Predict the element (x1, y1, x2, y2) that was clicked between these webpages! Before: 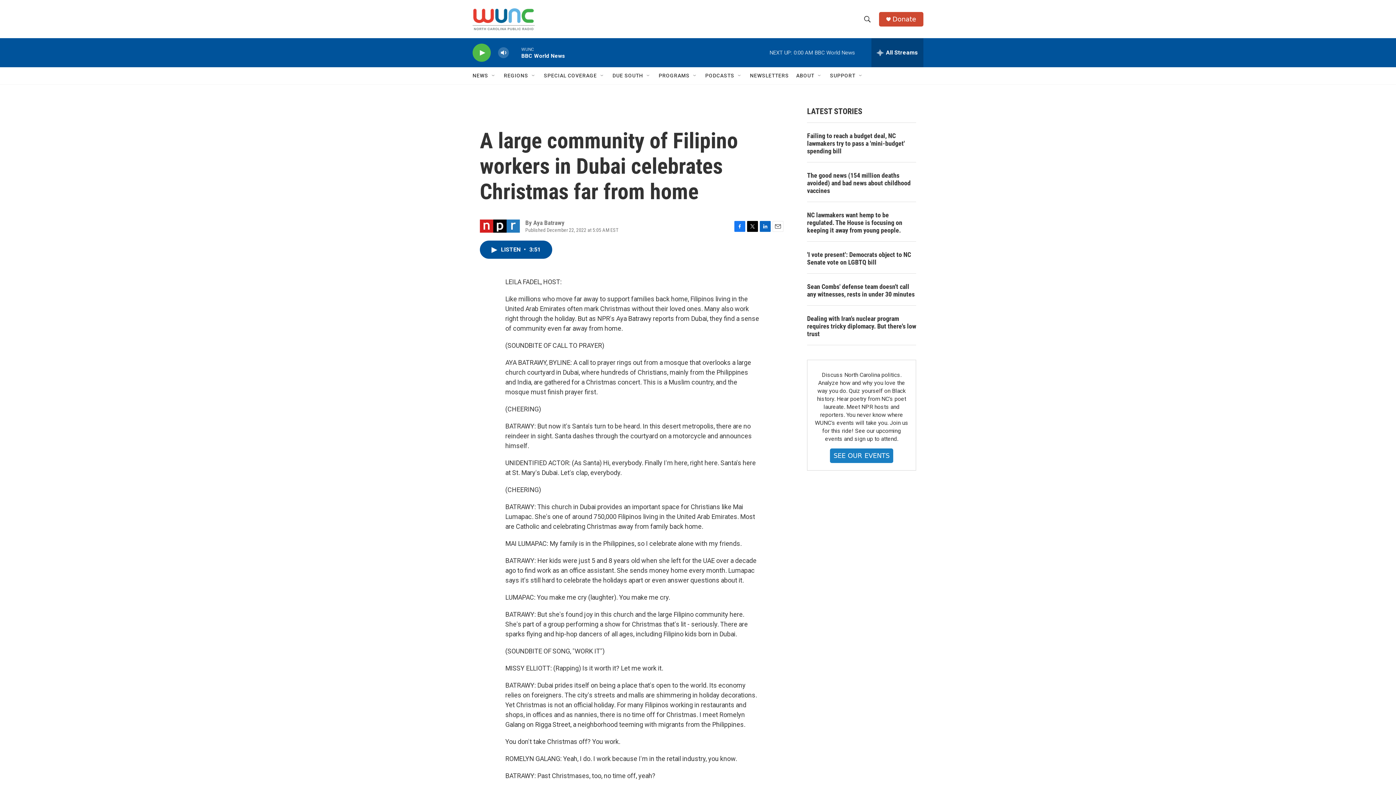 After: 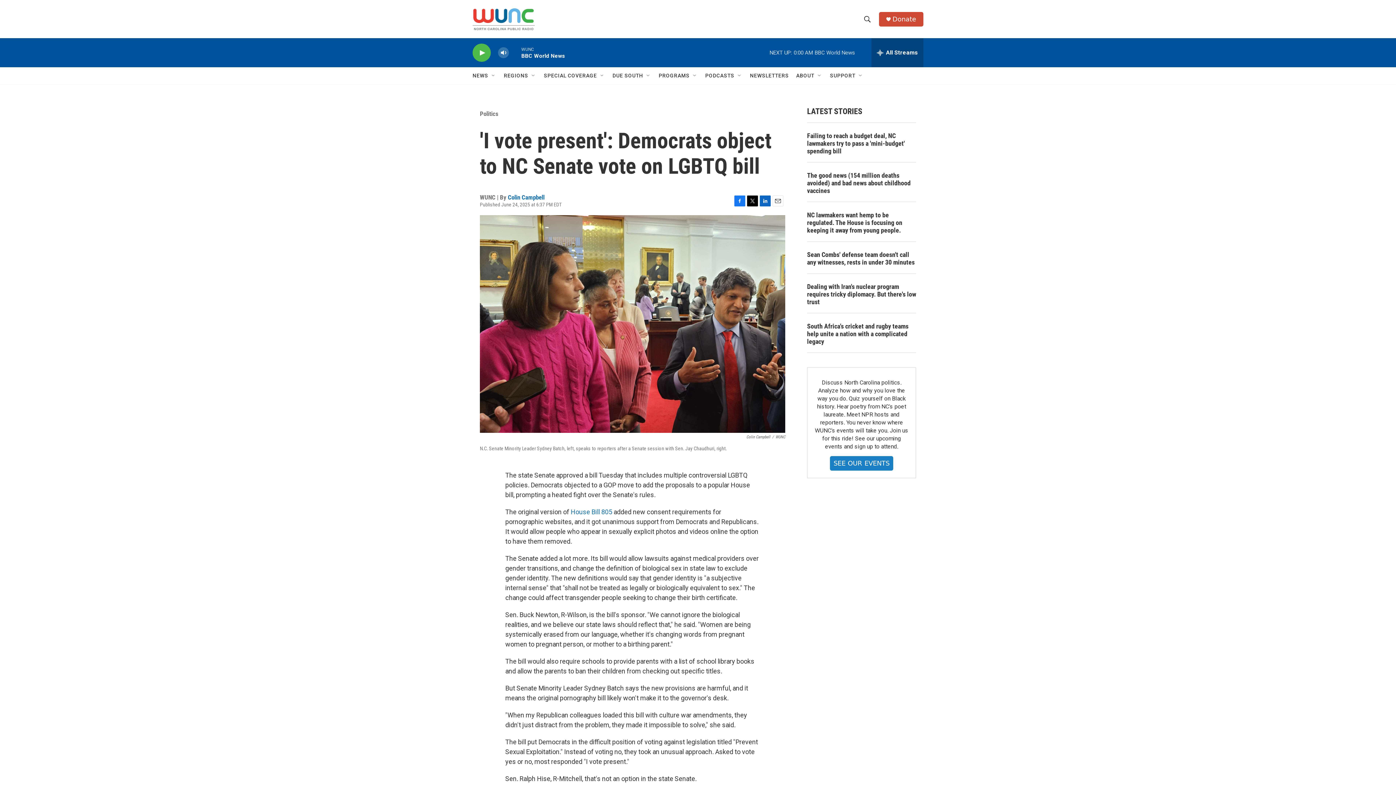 Action: bbox: (807, 250, 916, 266) label: 'I vote present': Democrats object to NC Senate vote on LGBTQ bill